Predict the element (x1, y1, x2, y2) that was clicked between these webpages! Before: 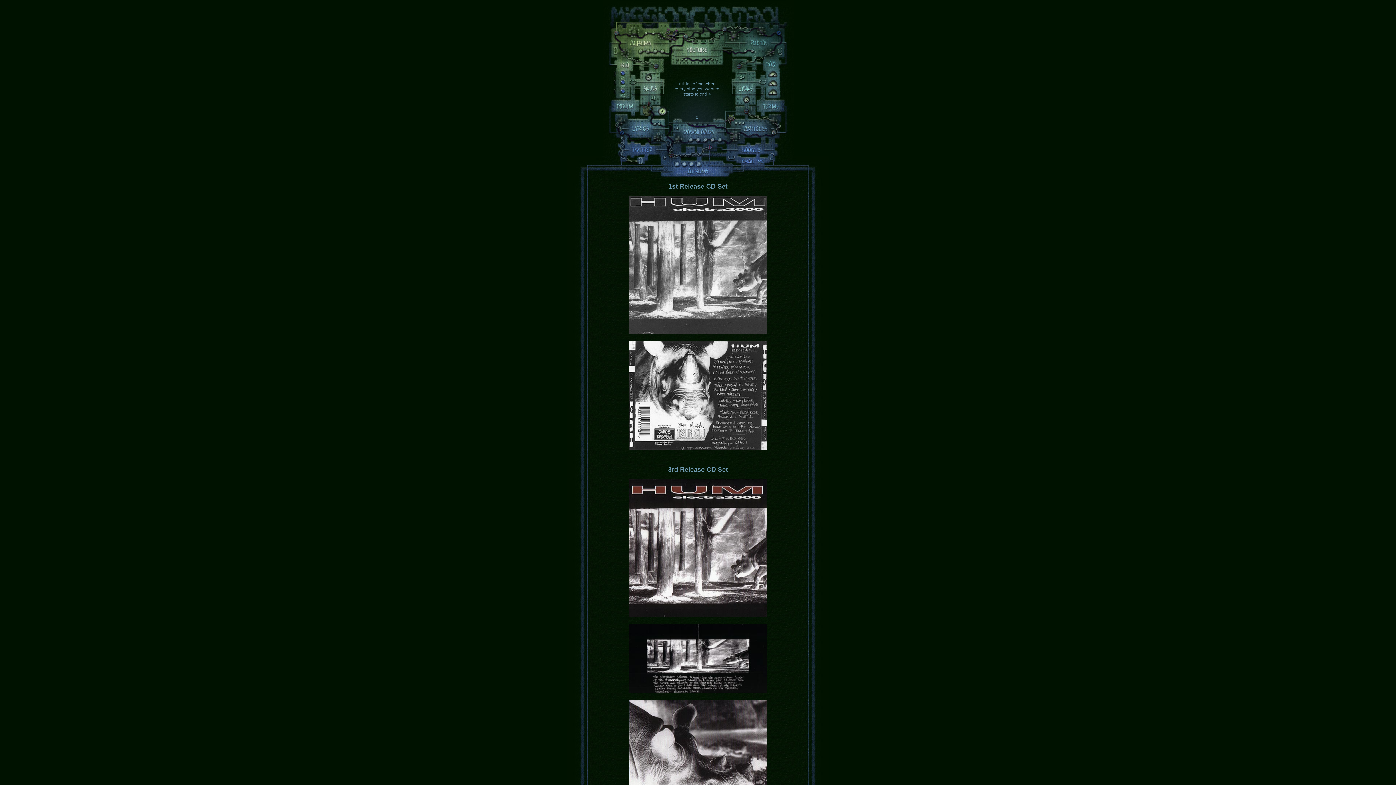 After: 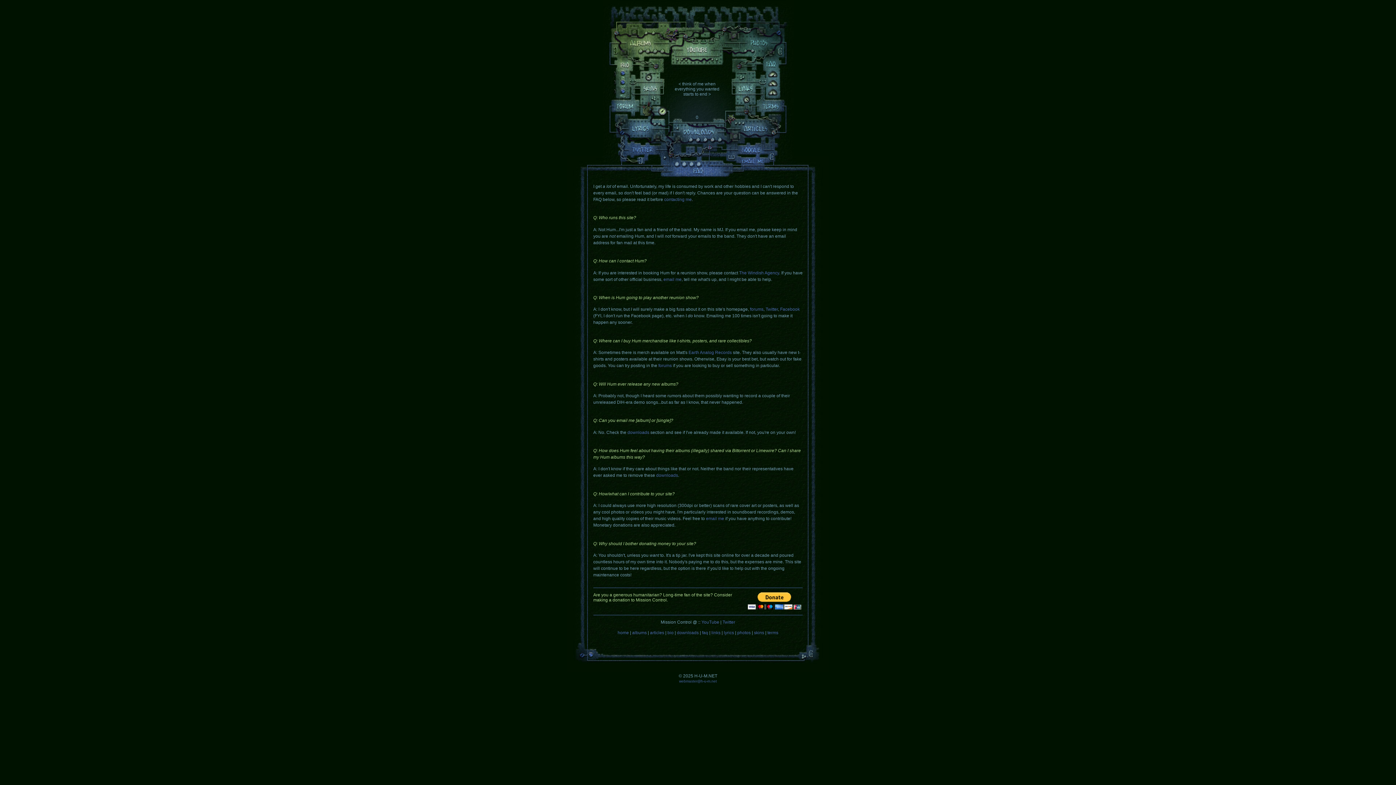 Action: bbox: (762, 67, 779, 72)